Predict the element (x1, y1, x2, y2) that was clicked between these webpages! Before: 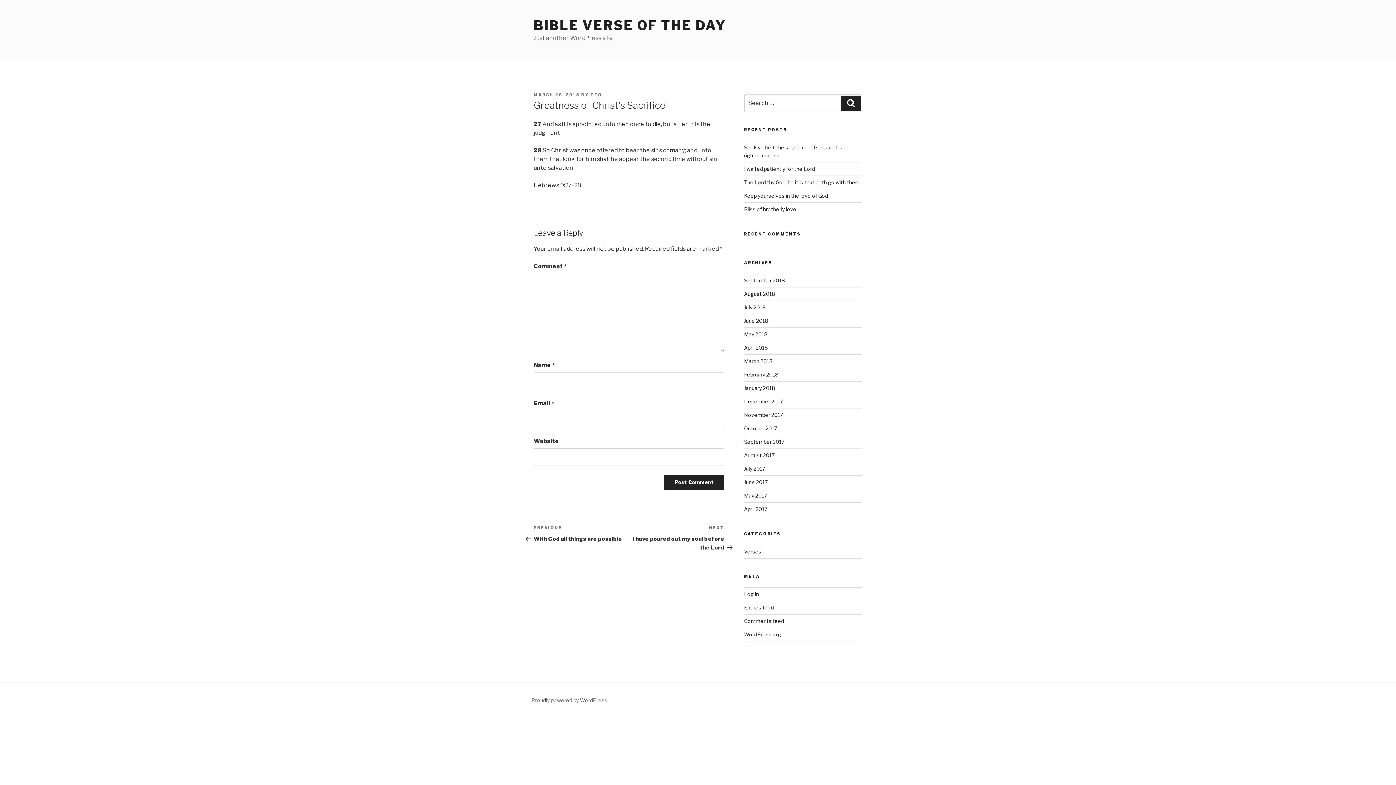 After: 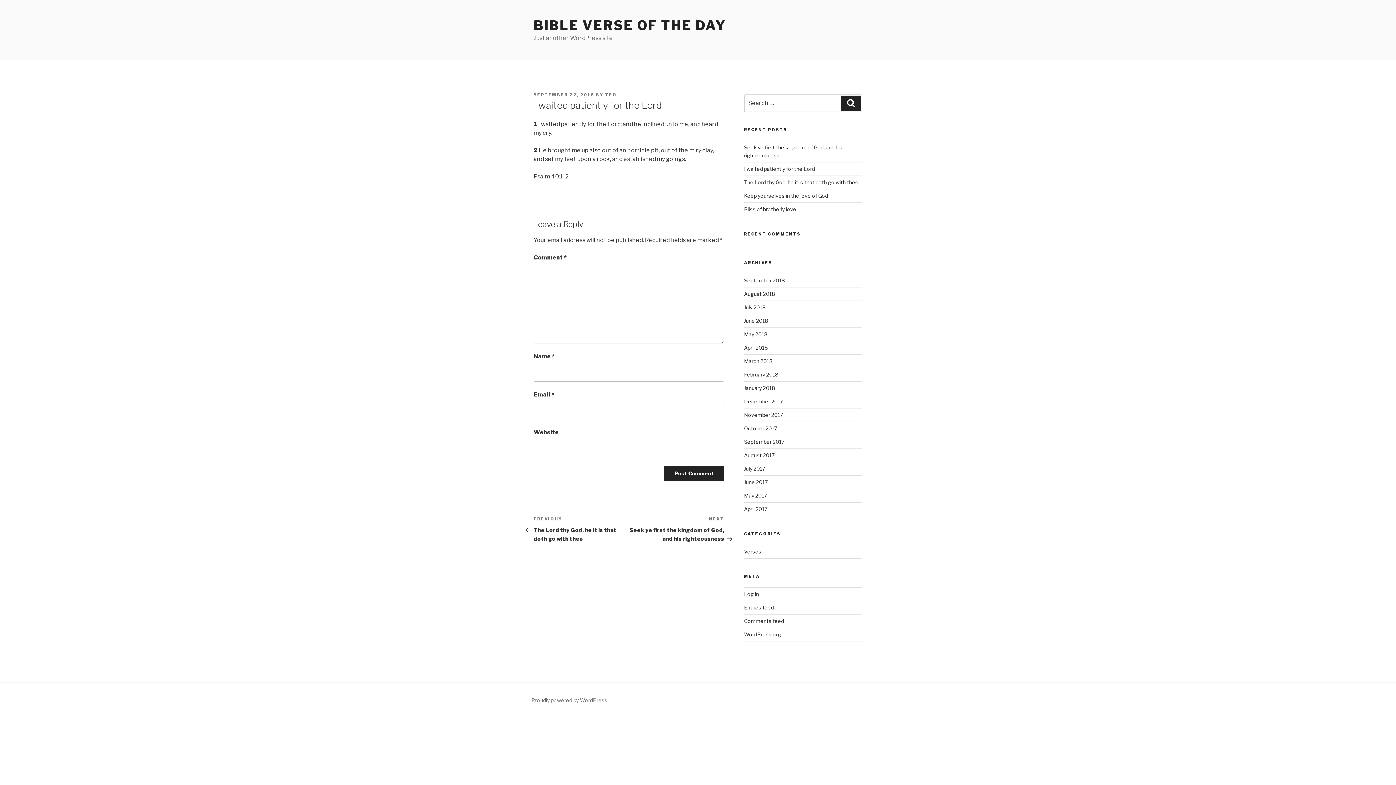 Action: bbox: (744, 165, 815, 172) label: I waited patiently for the Lord